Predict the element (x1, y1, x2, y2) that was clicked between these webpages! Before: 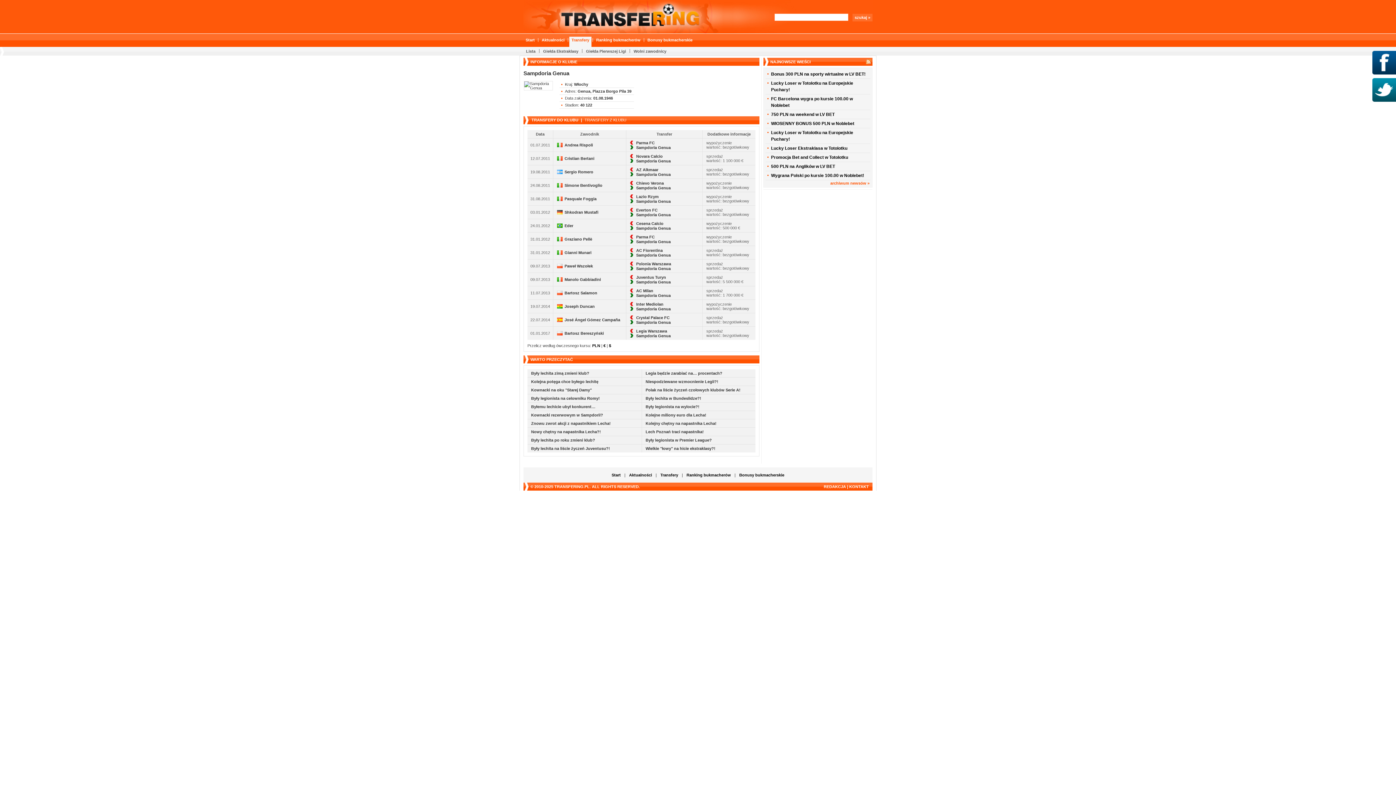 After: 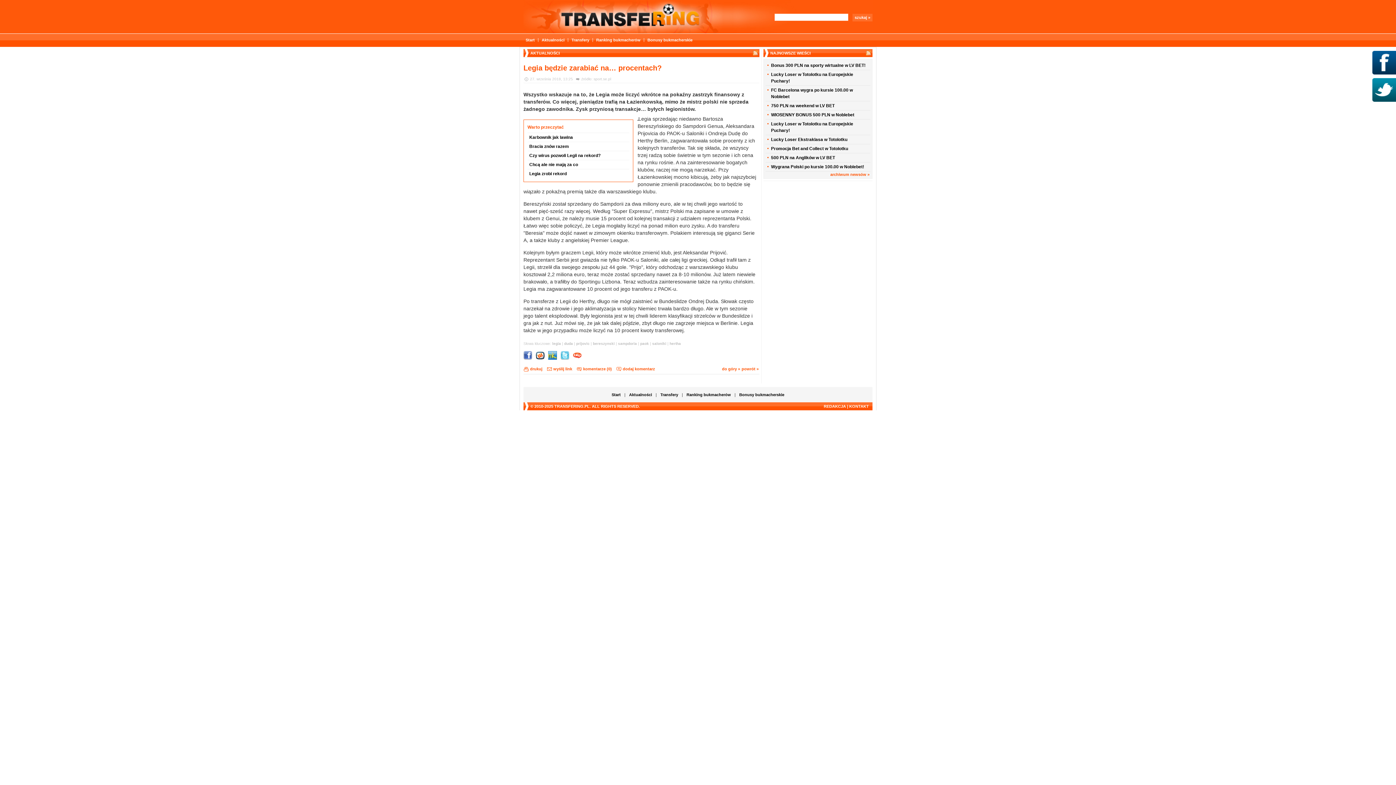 Action: label: Legia będzie zarabiać na… procentach? bbox: (645, 371, 722, 375)